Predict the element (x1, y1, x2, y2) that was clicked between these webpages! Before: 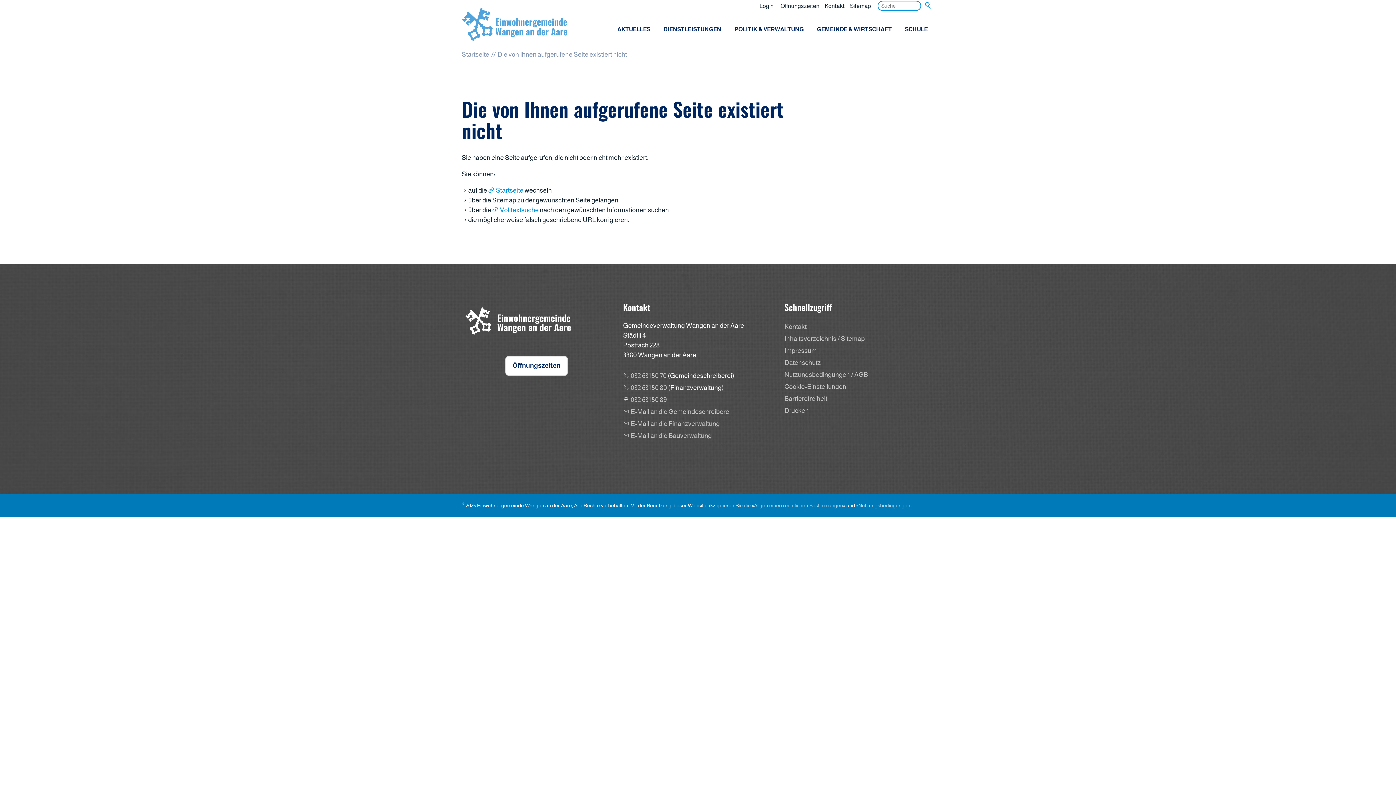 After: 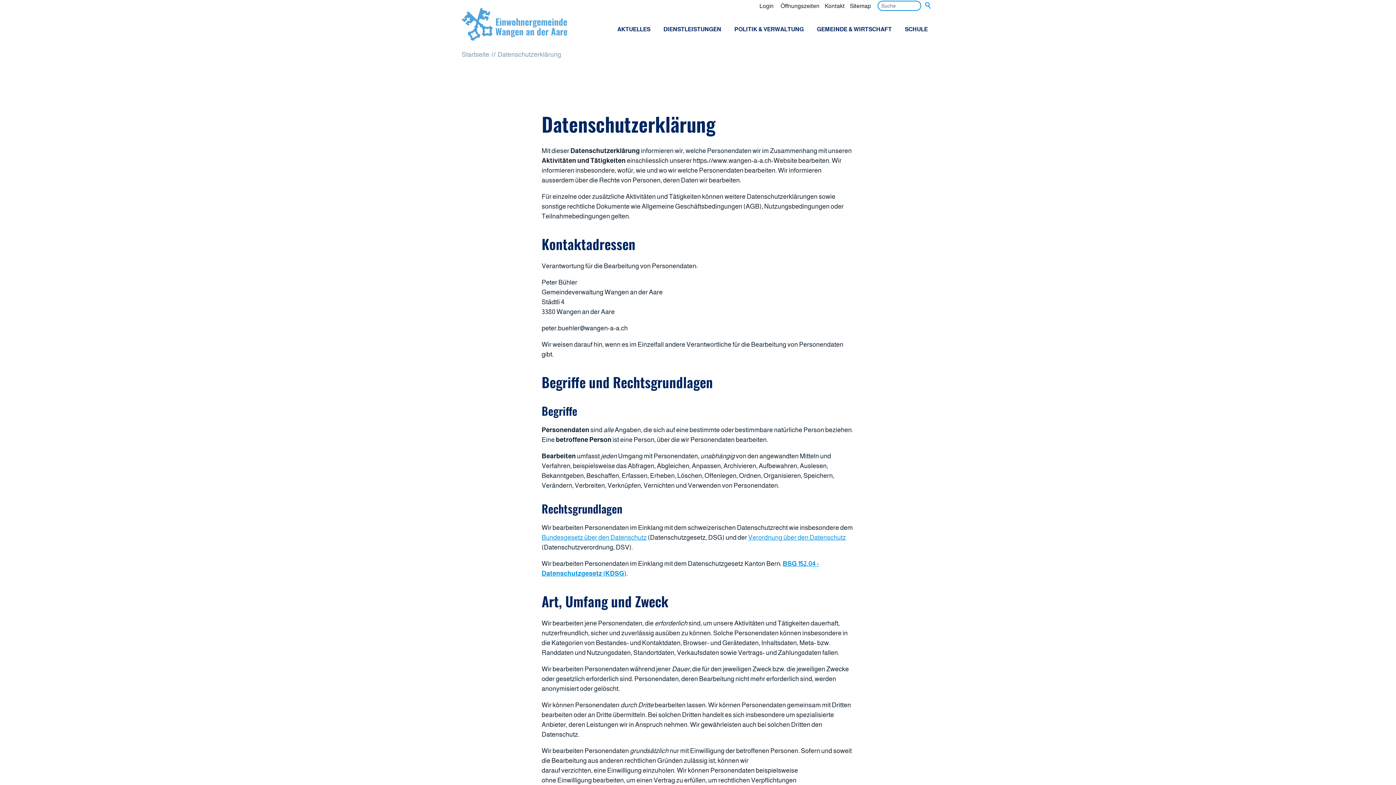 Action: label: Datenschutz bbox: (784, 359, 821, 366)